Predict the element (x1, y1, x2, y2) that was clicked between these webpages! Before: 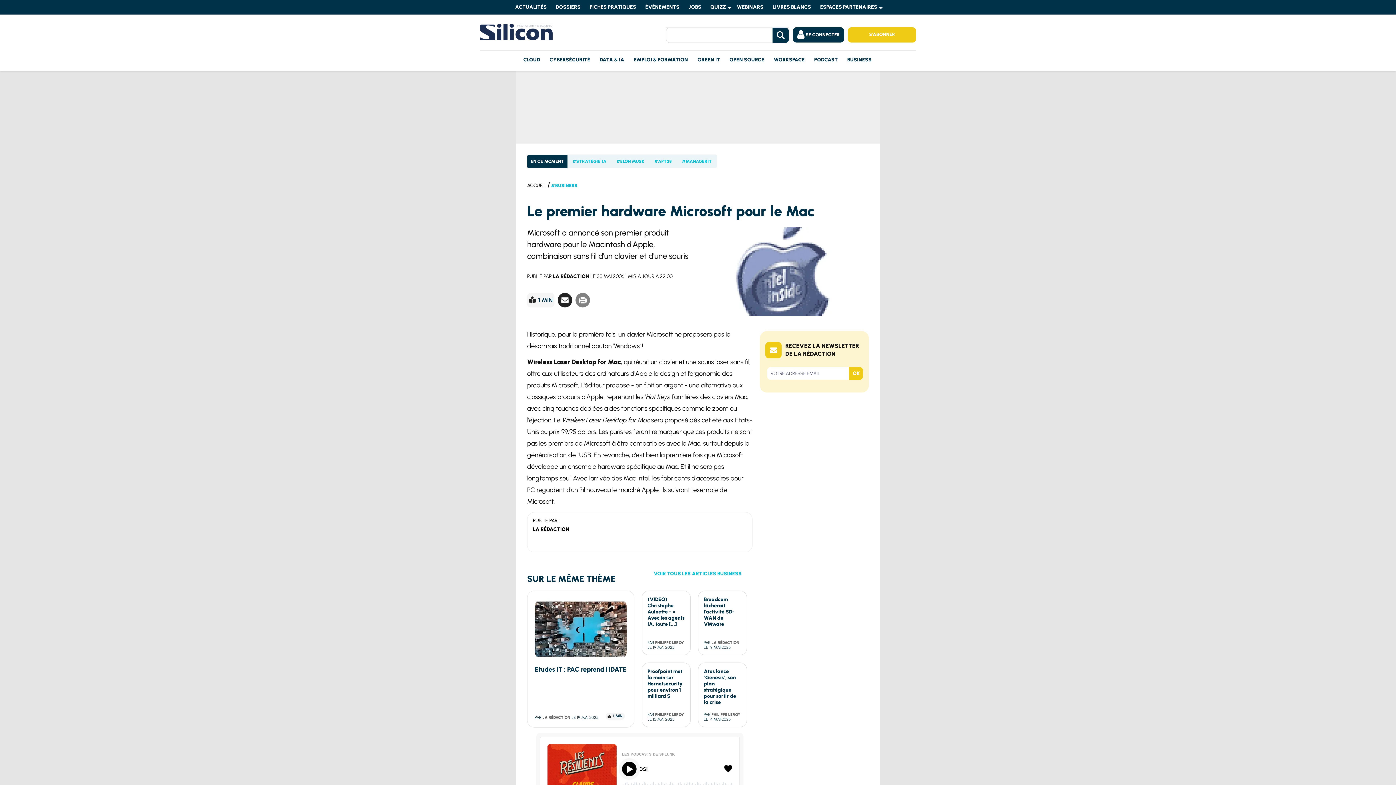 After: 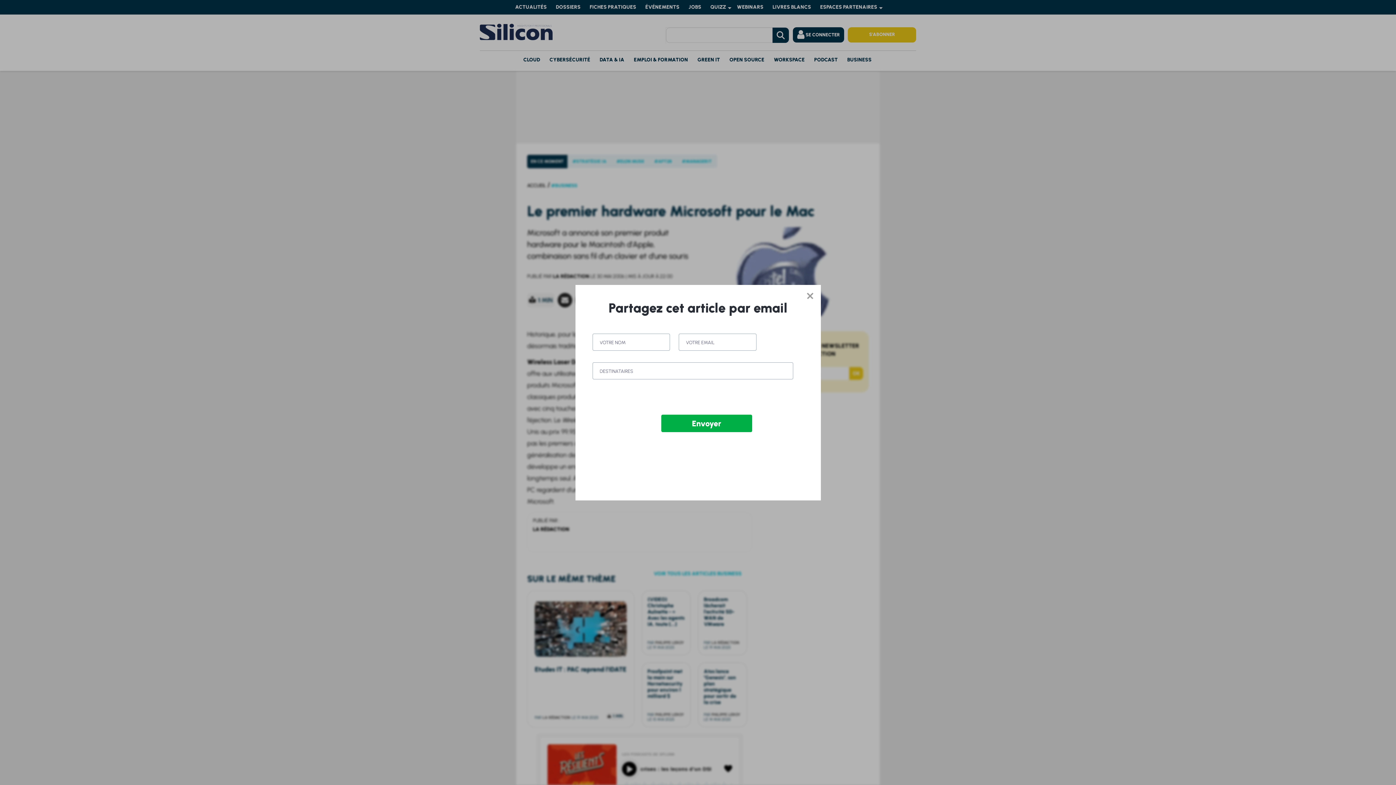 Action: bbox: (557, 293, 572, 307)